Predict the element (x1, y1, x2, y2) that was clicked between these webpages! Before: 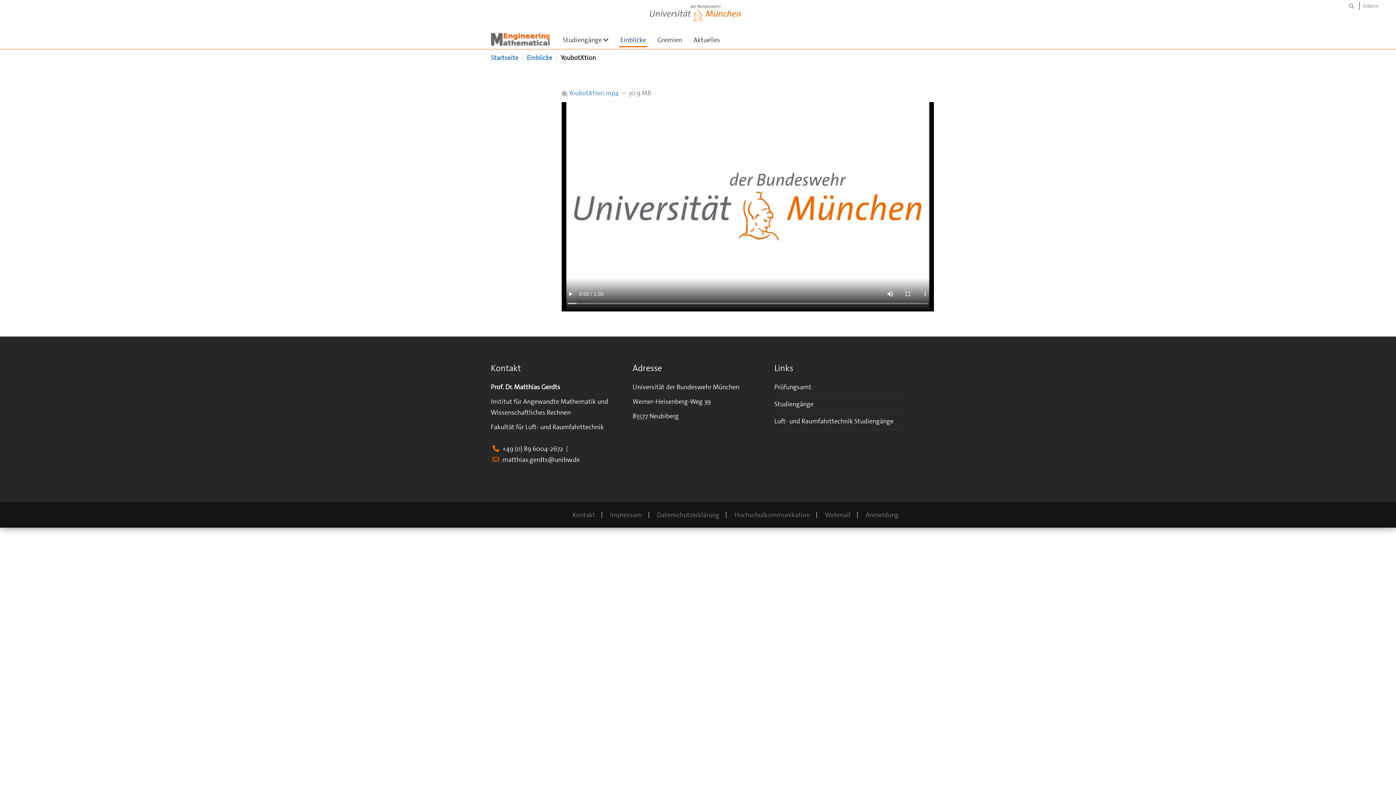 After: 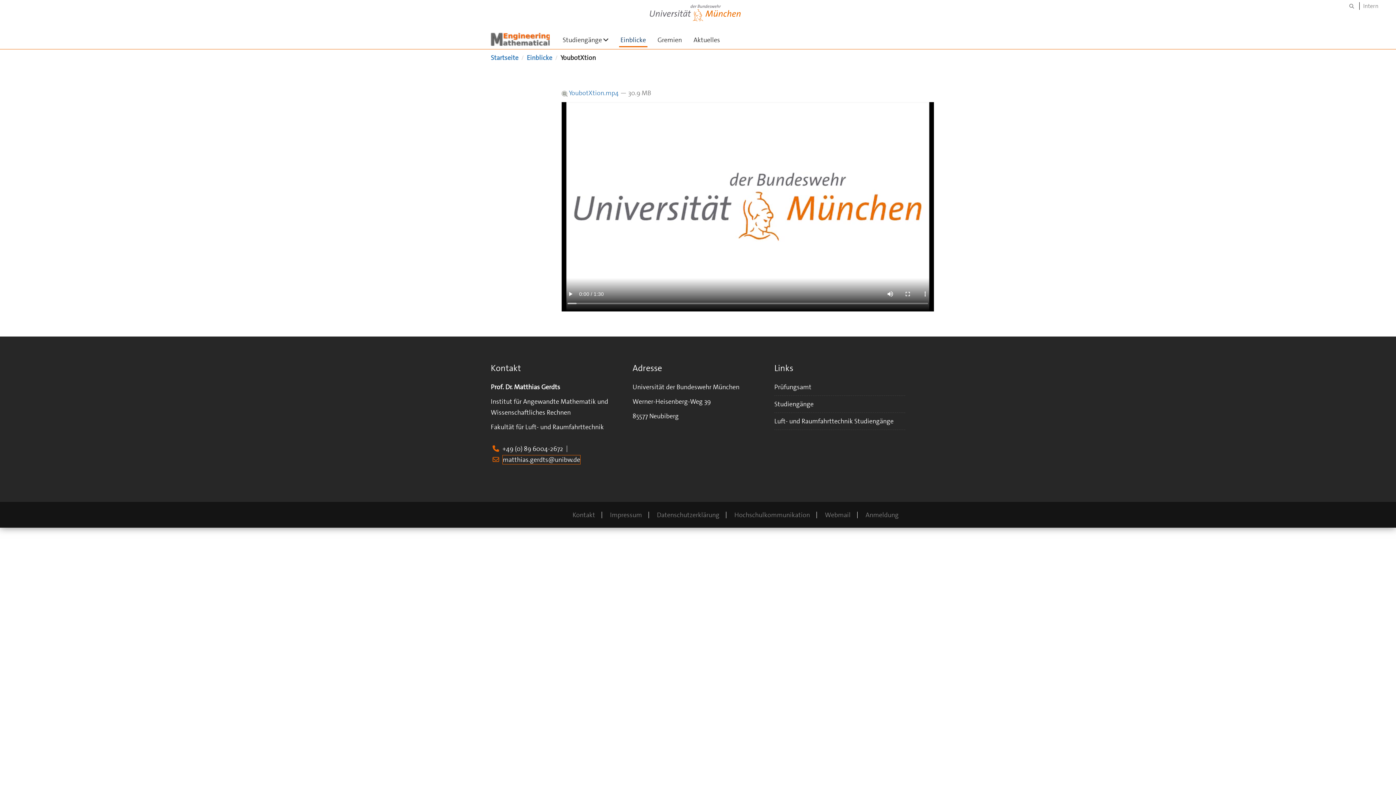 Action: label: matthias.gerdts@unibw.de bbox: (502, 455, 580, 464)